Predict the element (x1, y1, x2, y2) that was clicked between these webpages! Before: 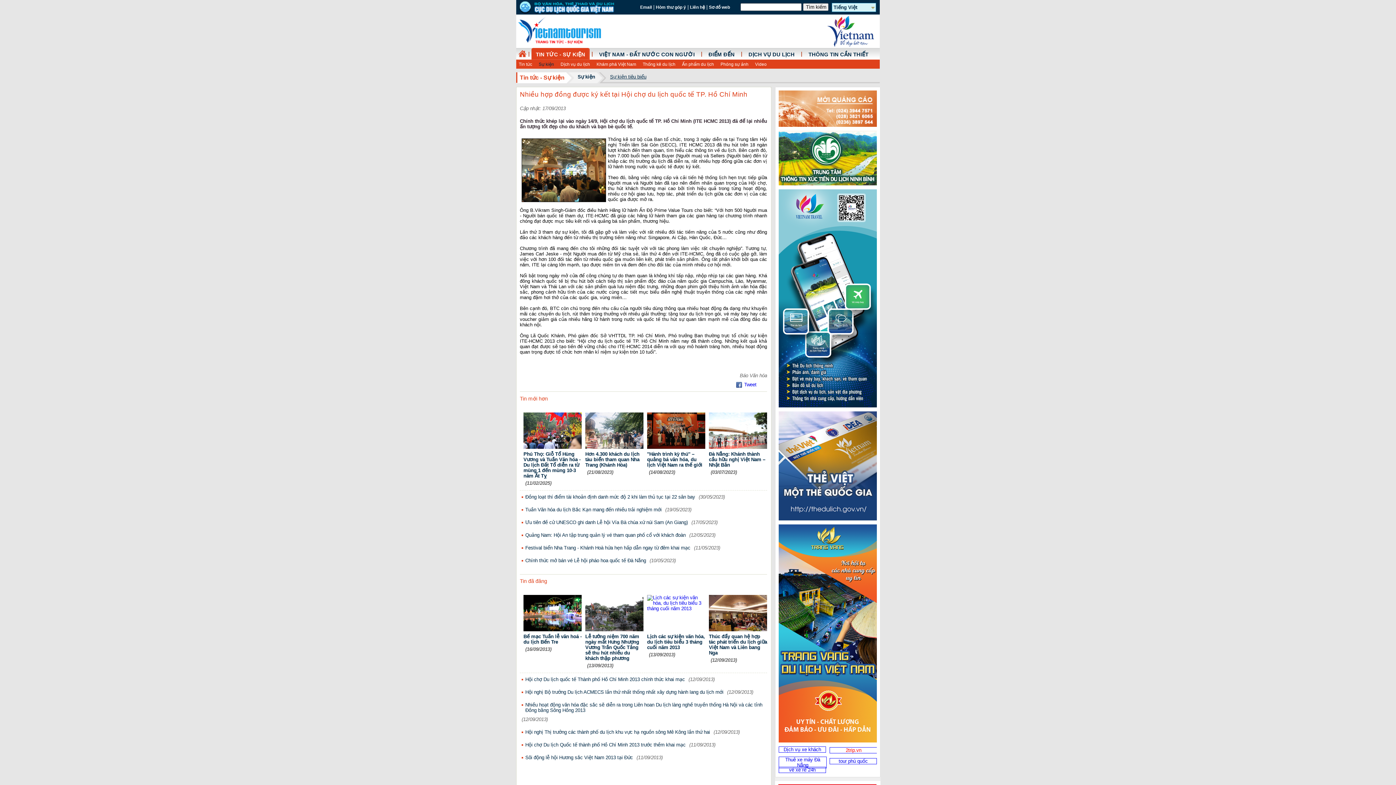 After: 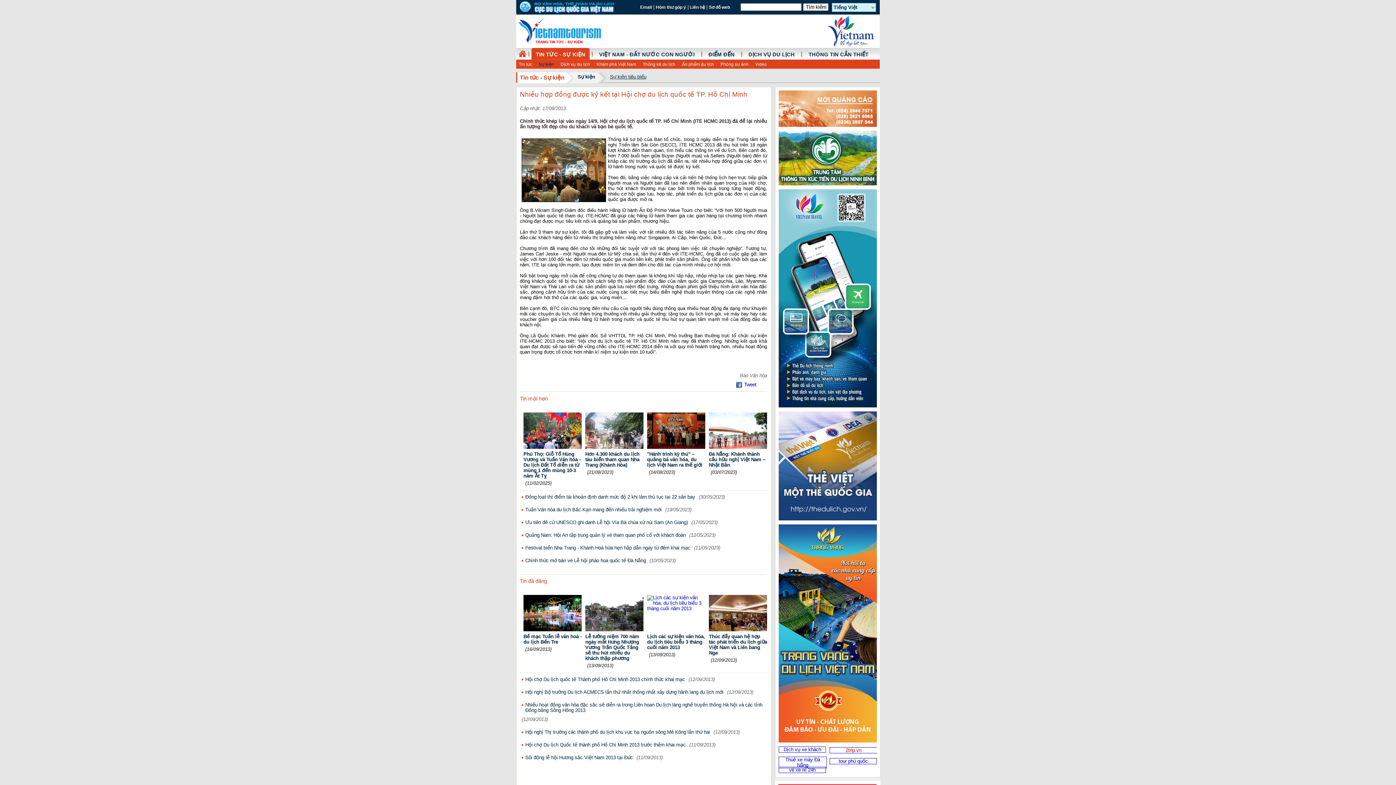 Action: bbox: (778, 181, 877, 186)